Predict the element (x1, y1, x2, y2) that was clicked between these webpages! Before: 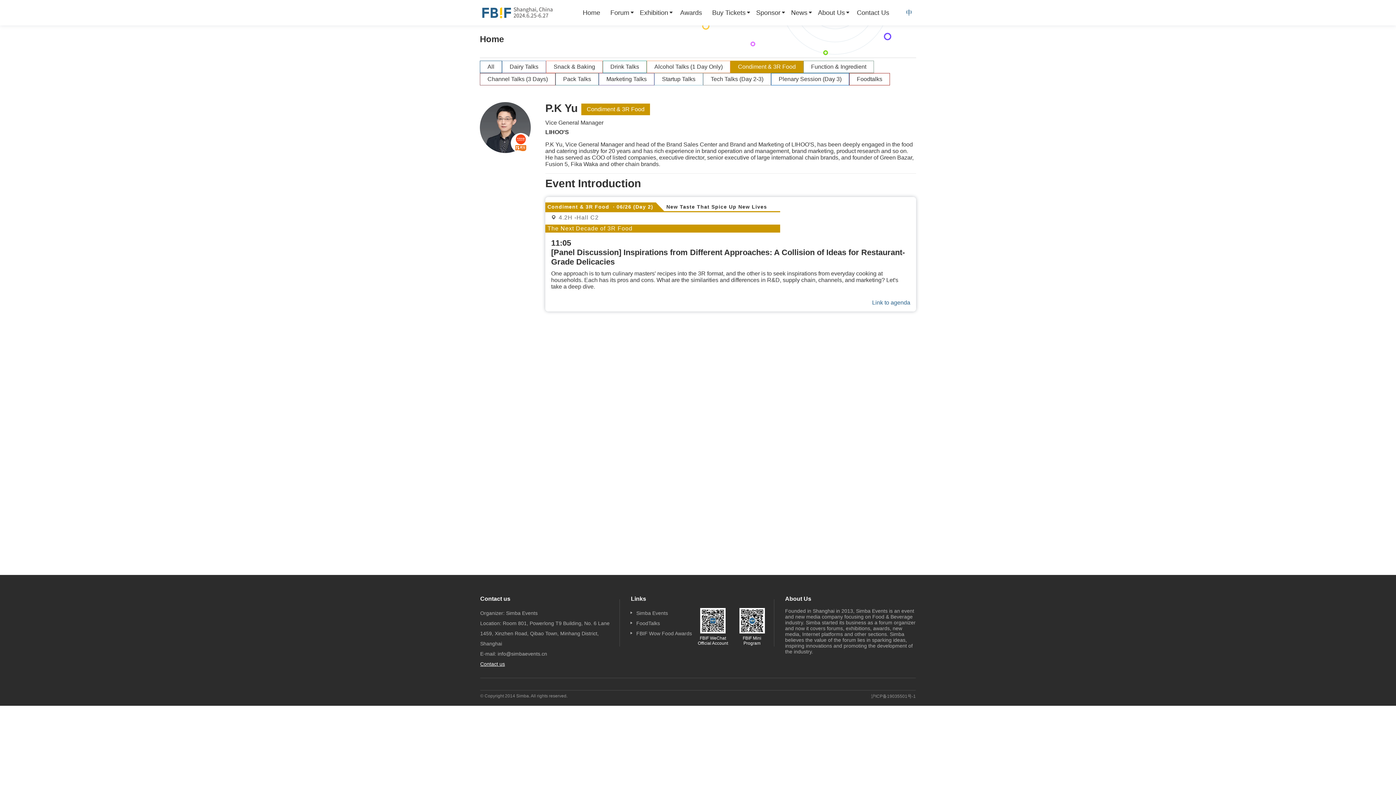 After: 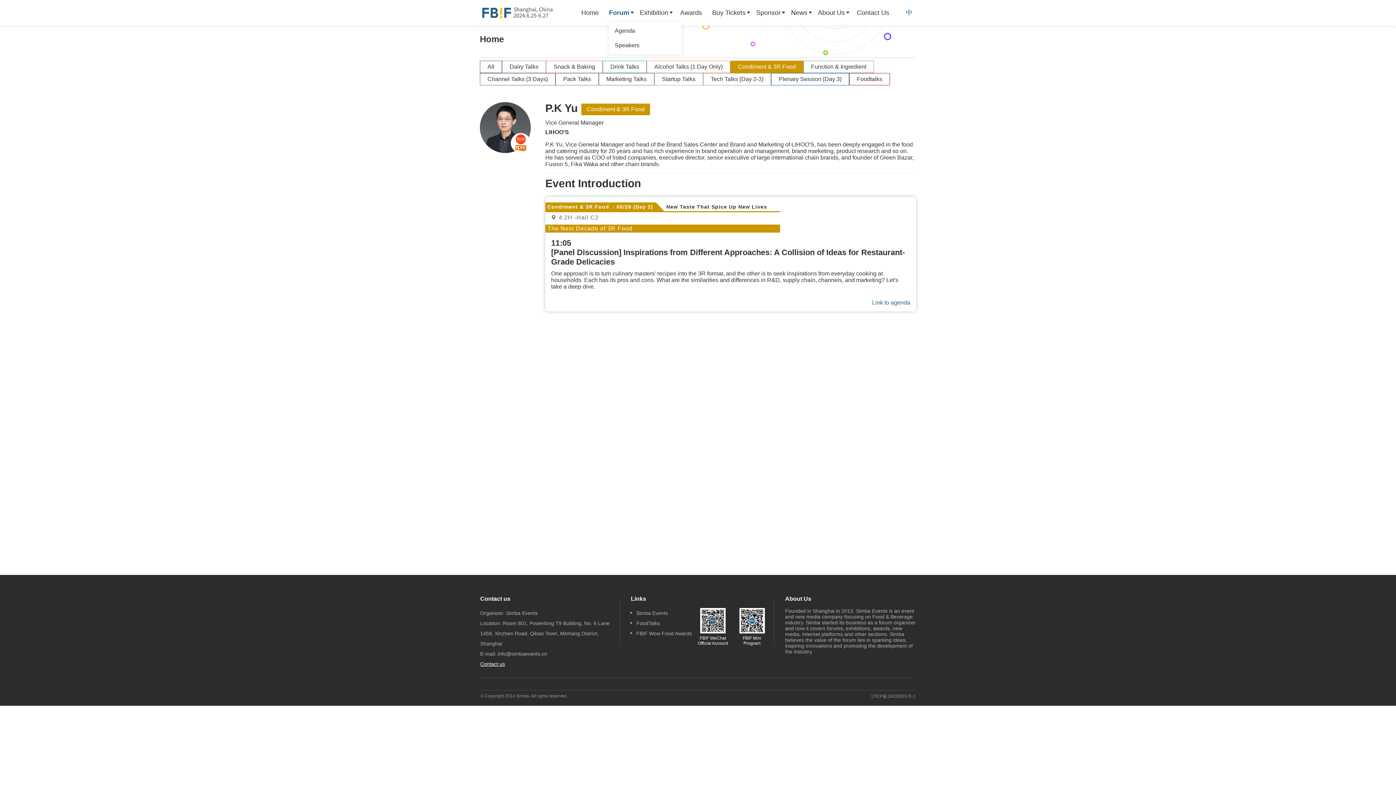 Action: bbox: (610, 8, 629, 16) label: Forum